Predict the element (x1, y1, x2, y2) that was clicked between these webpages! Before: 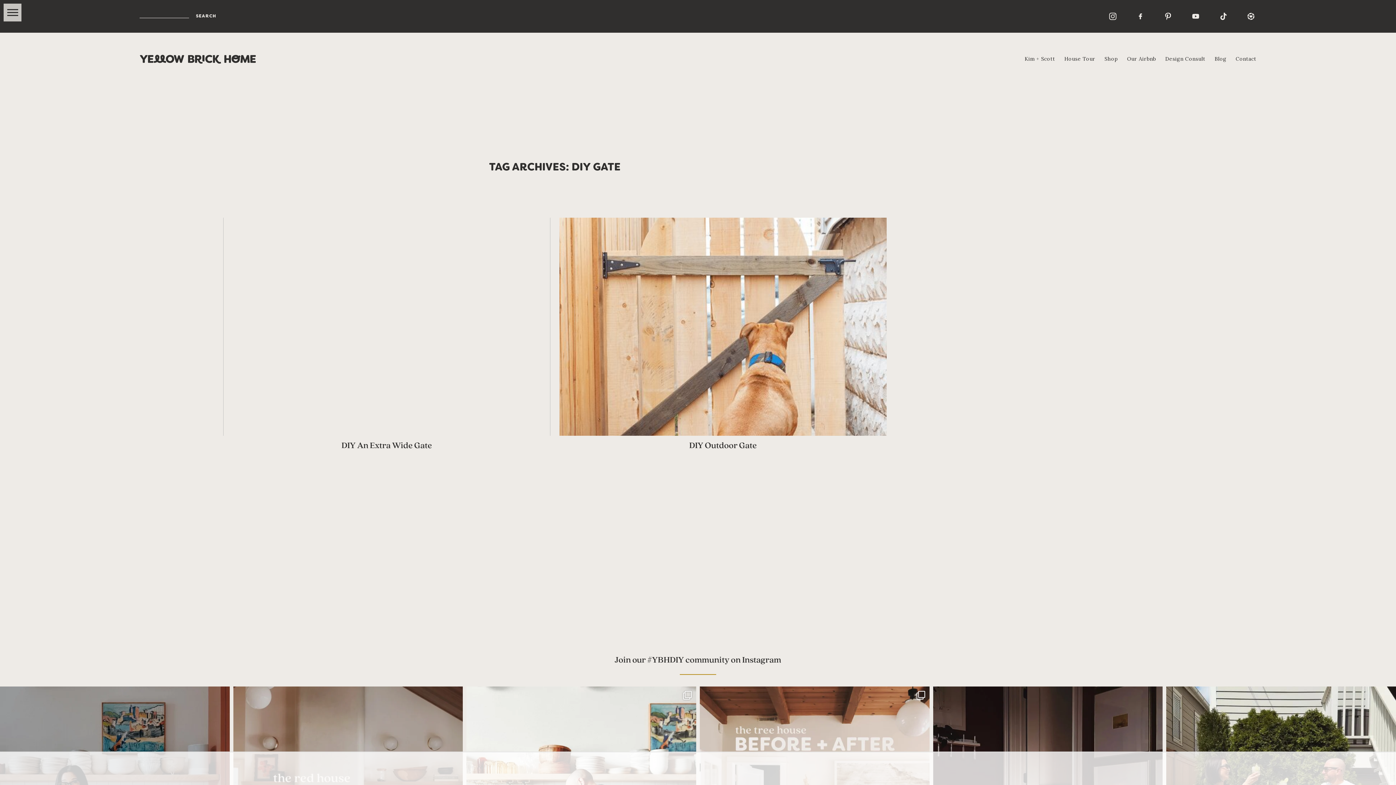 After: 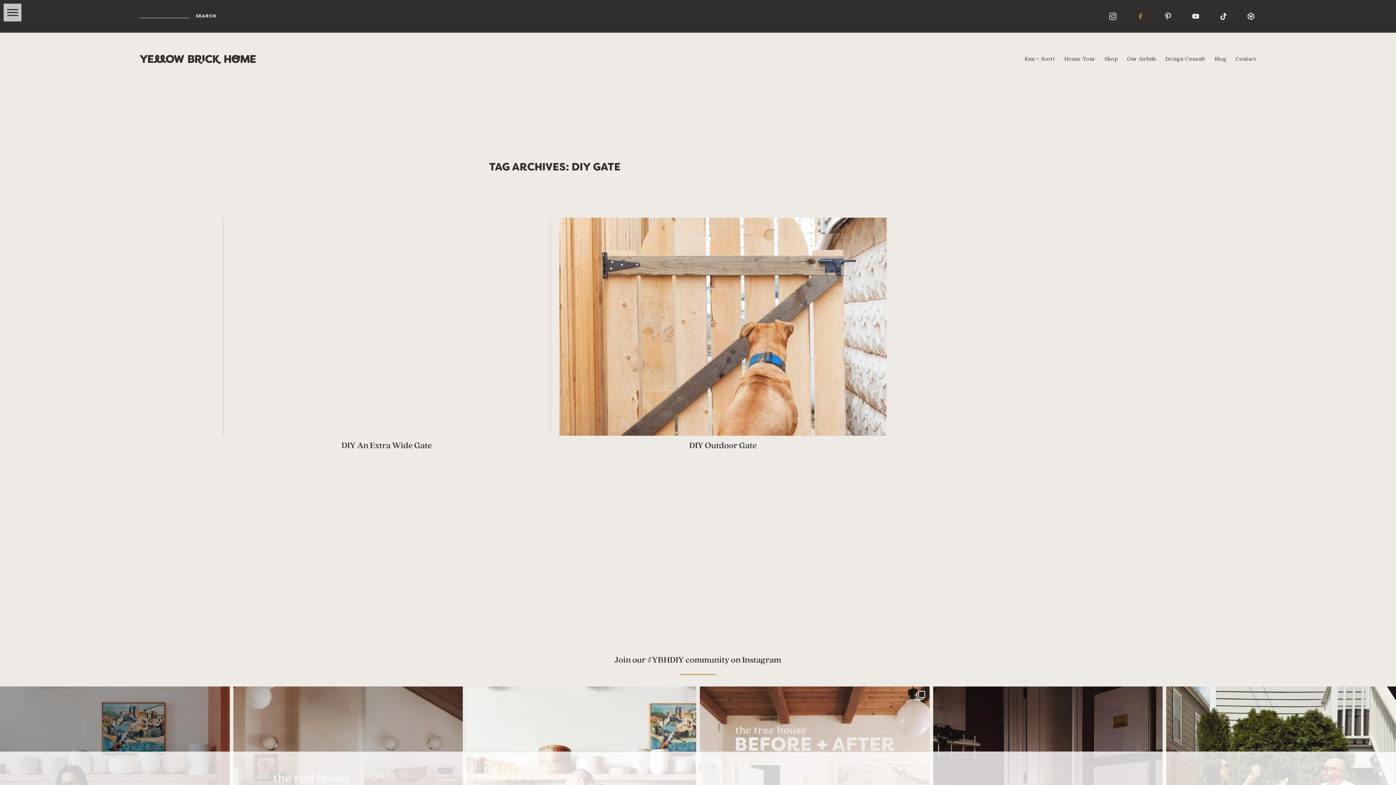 Action: bbox: (1135, 10, 1146, 21)